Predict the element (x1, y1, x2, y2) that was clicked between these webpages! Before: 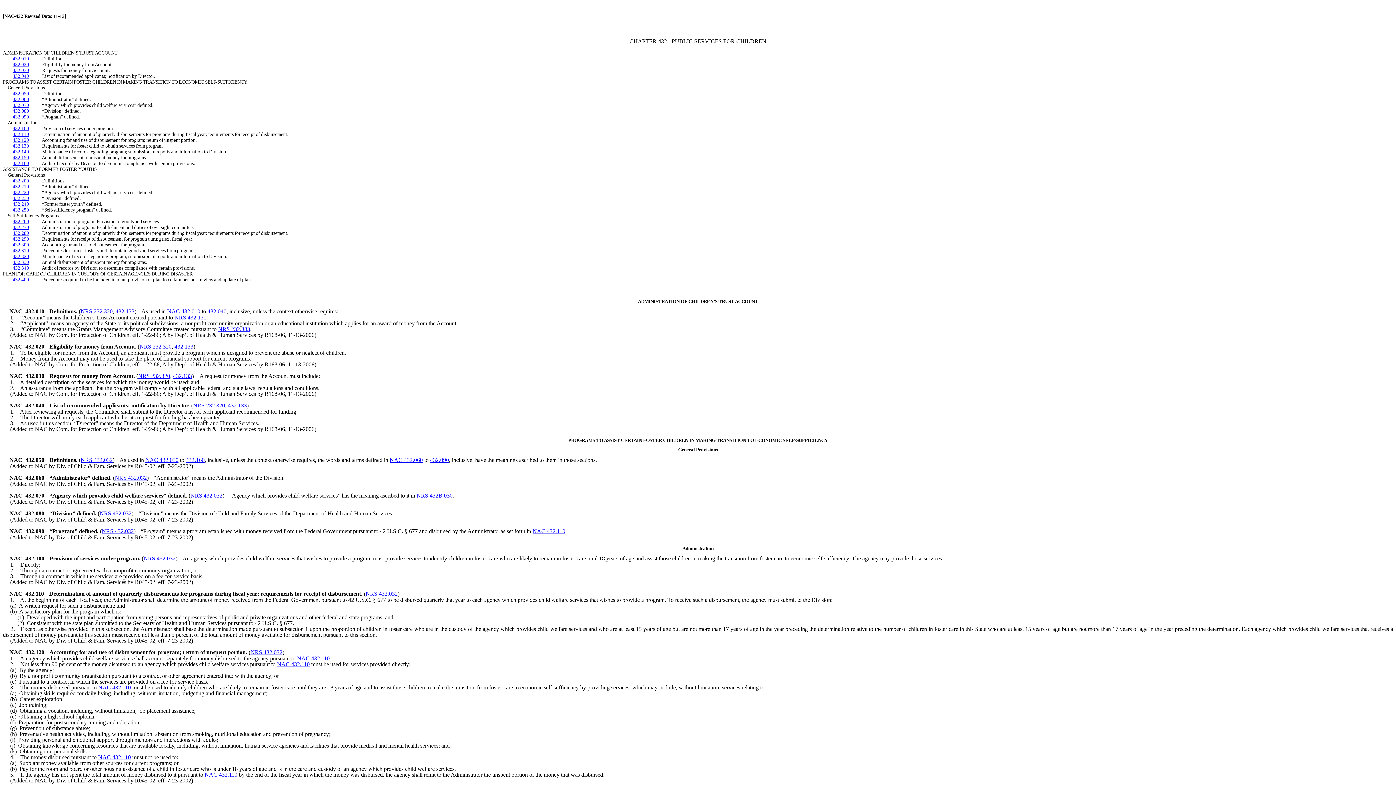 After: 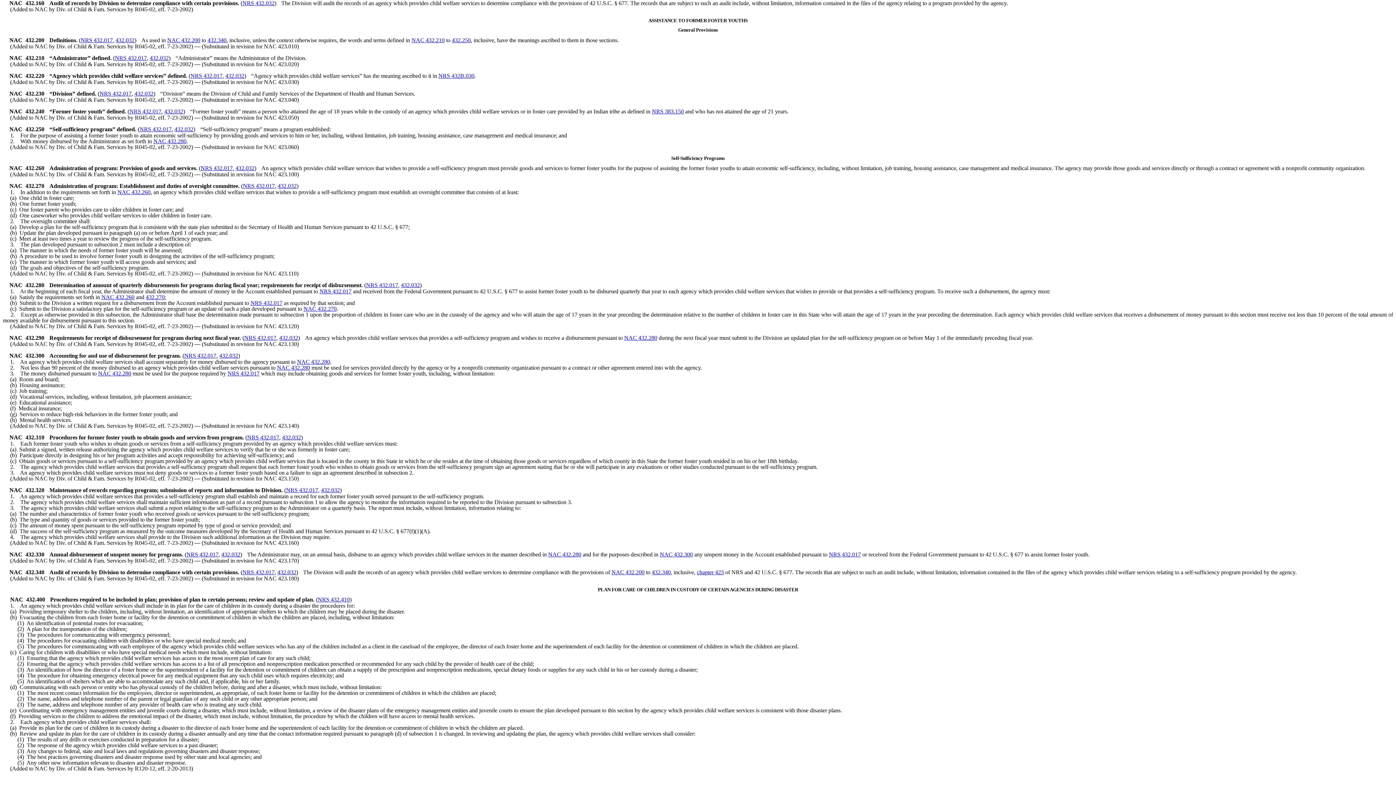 Action: bbox: (12, 259, 29, 265) label: 432.330